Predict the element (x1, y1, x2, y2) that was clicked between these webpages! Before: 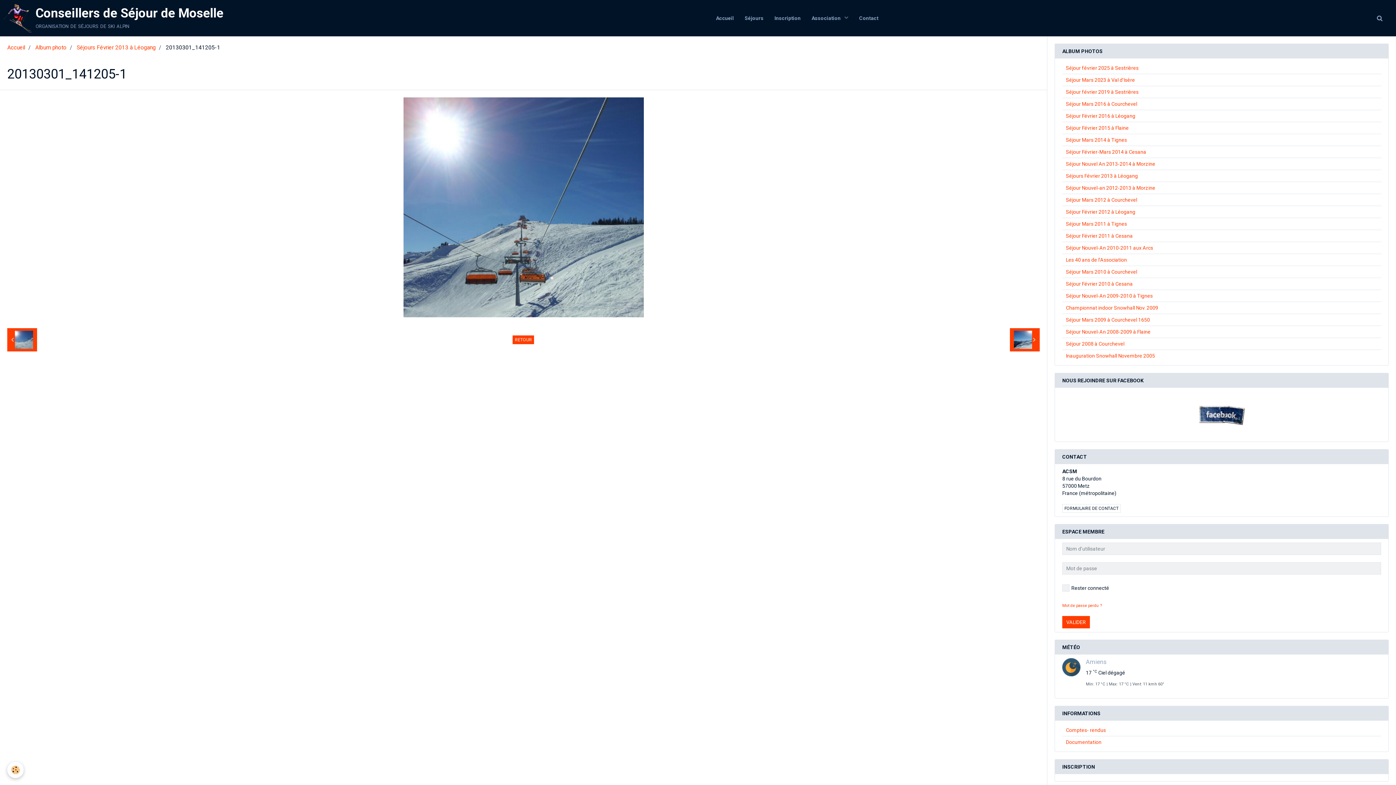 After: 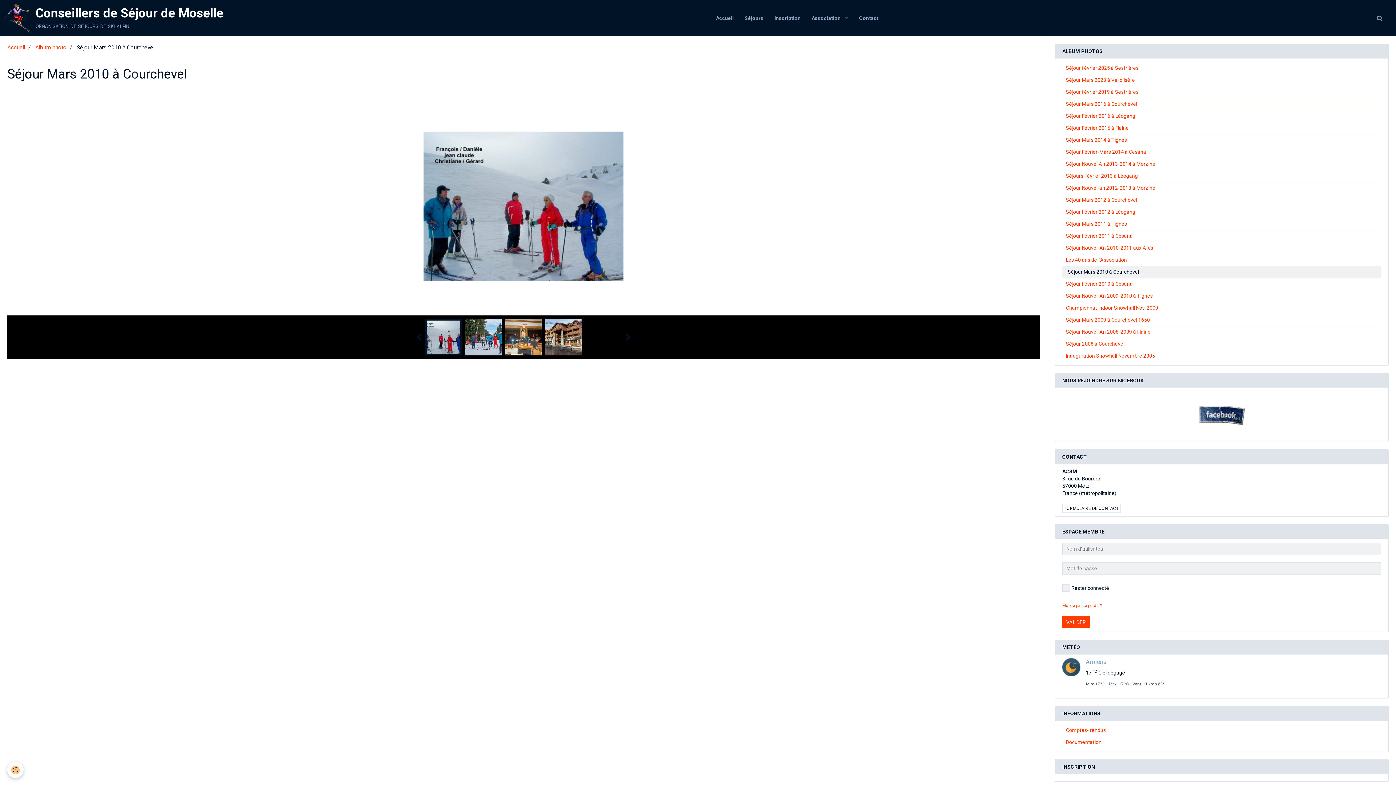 Action: label: Séjour Mars 2010 à Courchevel bbox: (1062, 266, 1381, 277)